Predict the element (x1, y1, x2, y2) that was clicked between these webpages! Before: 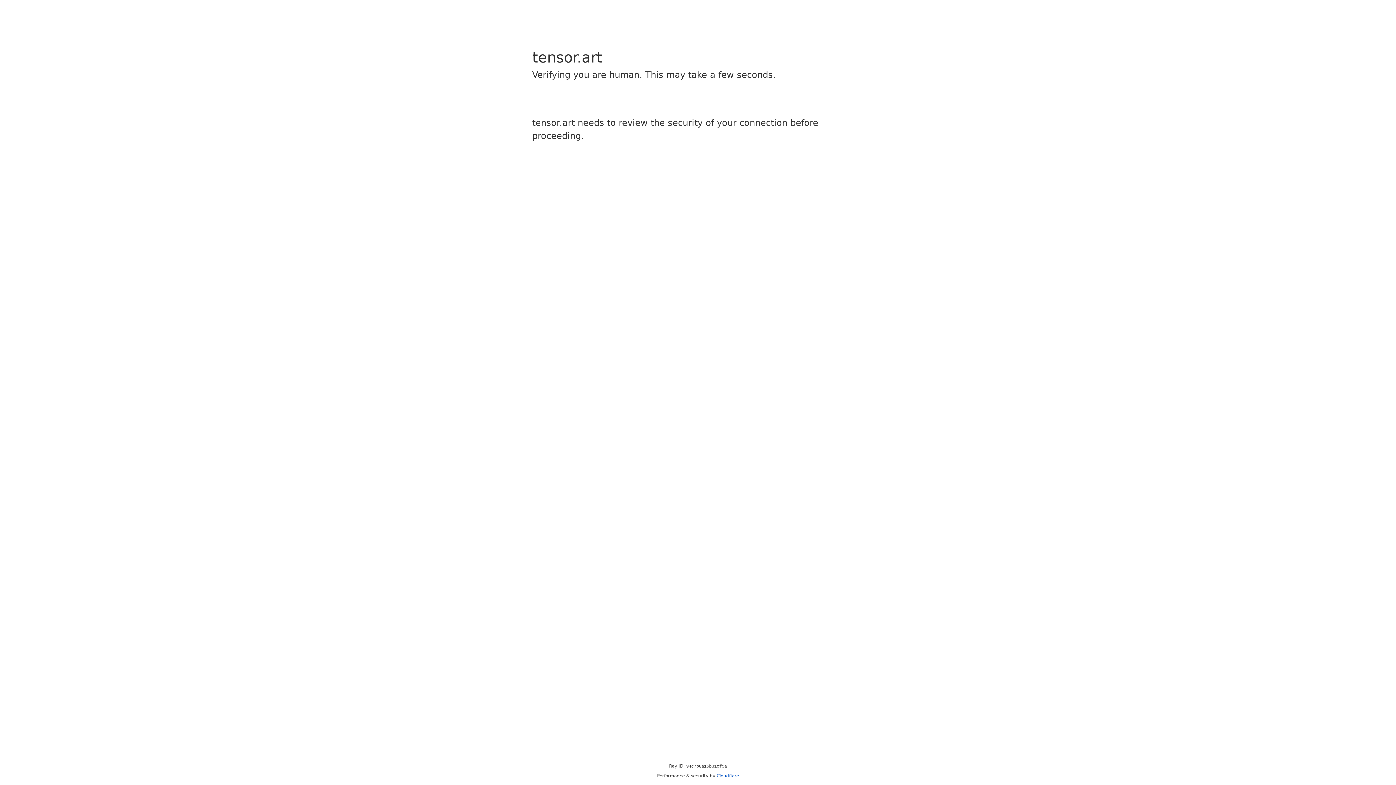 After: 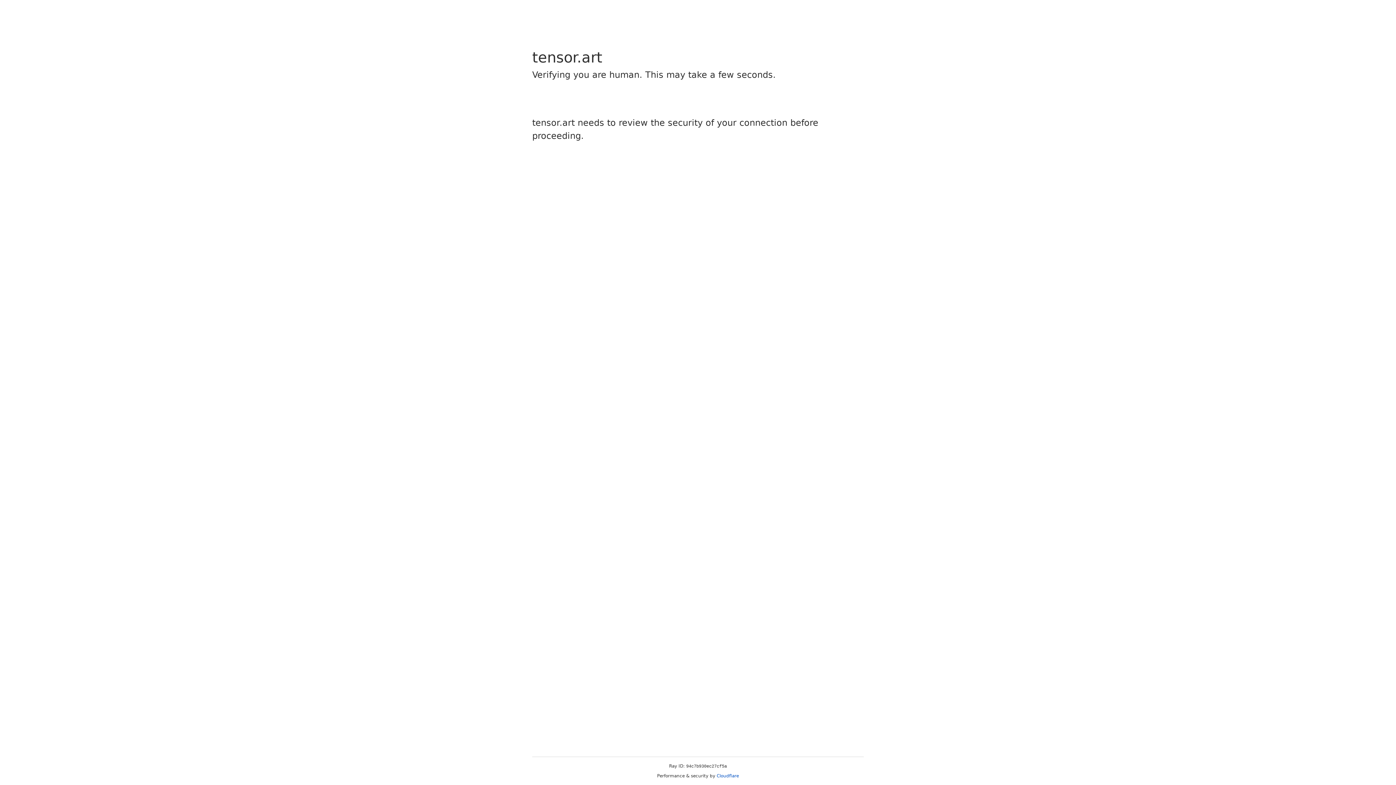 Action: label: Cloudflare bbox: (716, 773, 739, 778)